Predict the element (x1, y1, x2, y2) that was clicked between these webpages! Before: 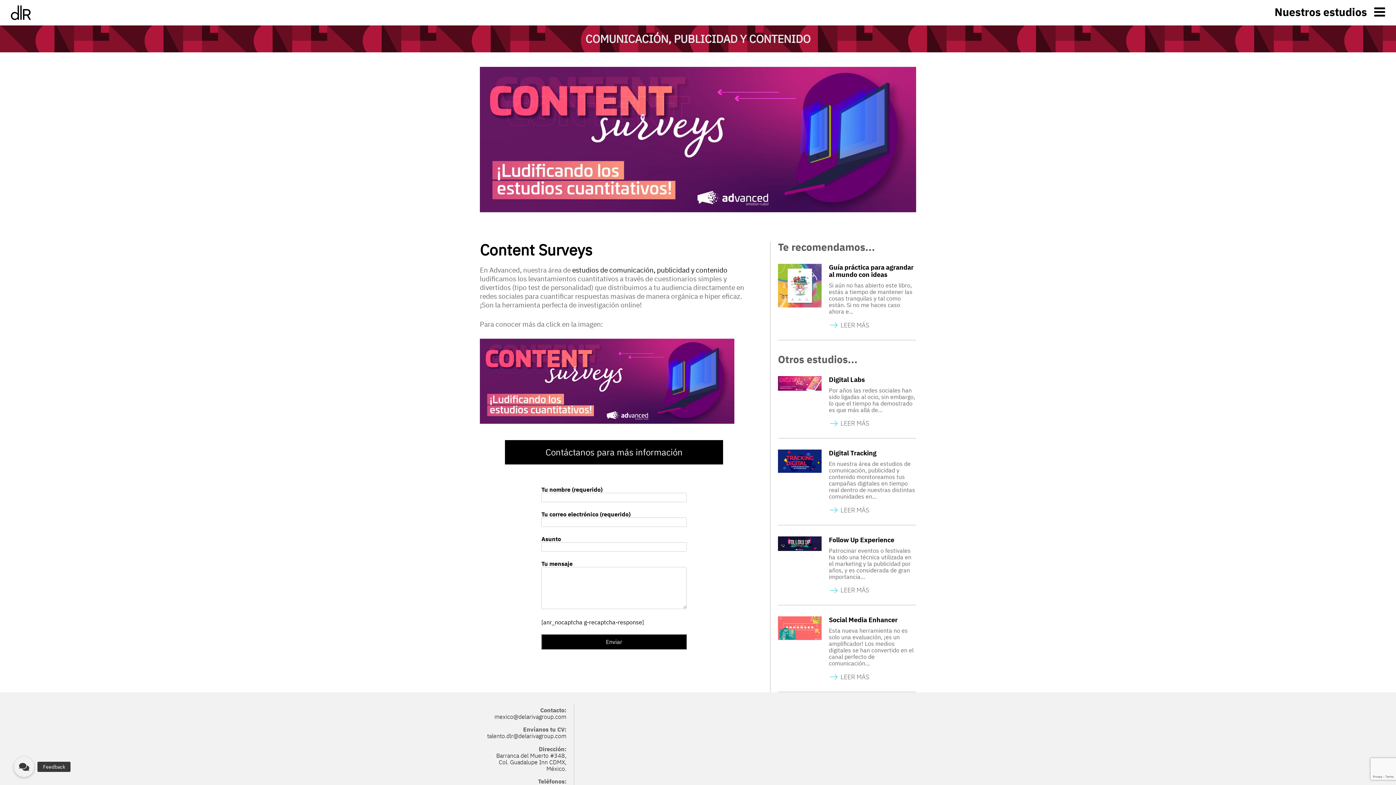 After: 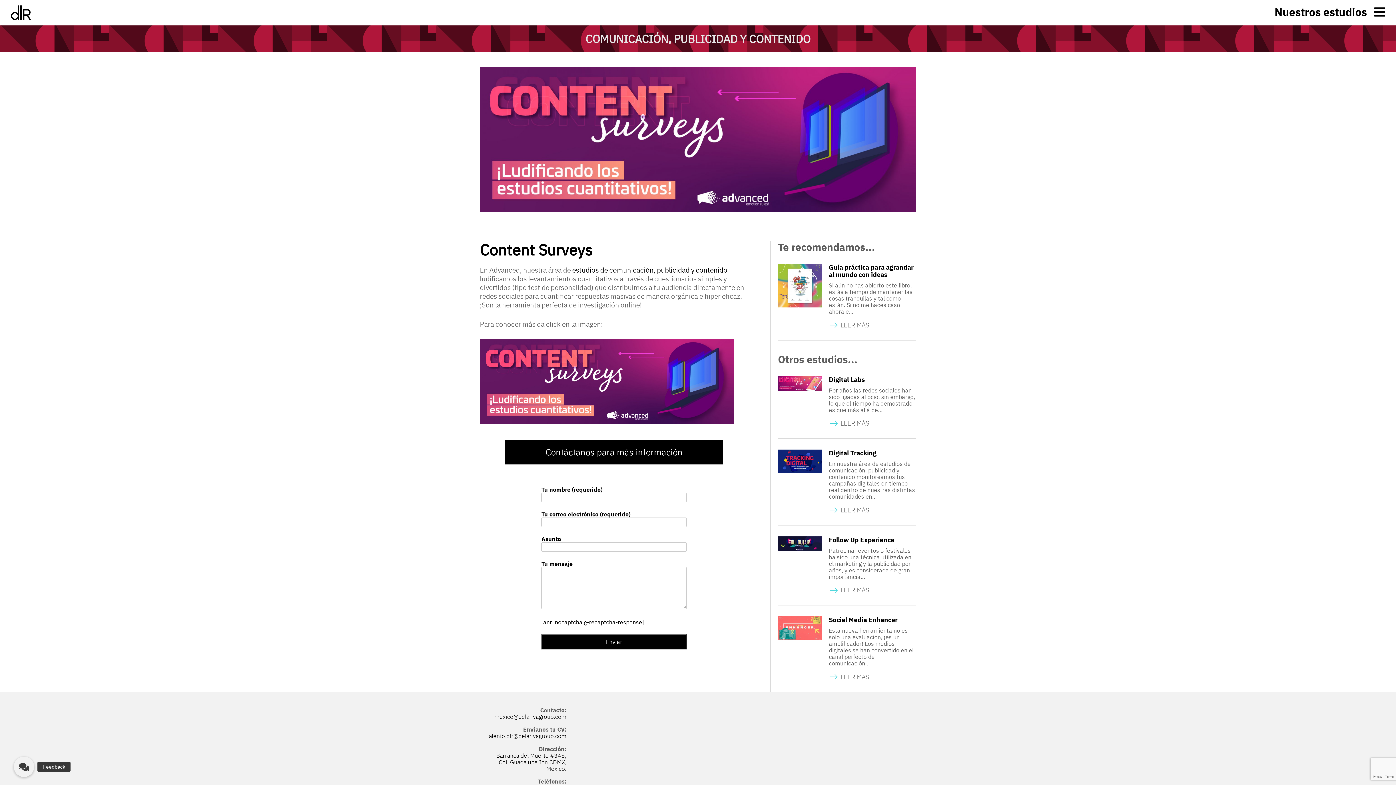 Action: bbox: (487, 732, 566, 740) label: talento.dlr@delarivagroup.com